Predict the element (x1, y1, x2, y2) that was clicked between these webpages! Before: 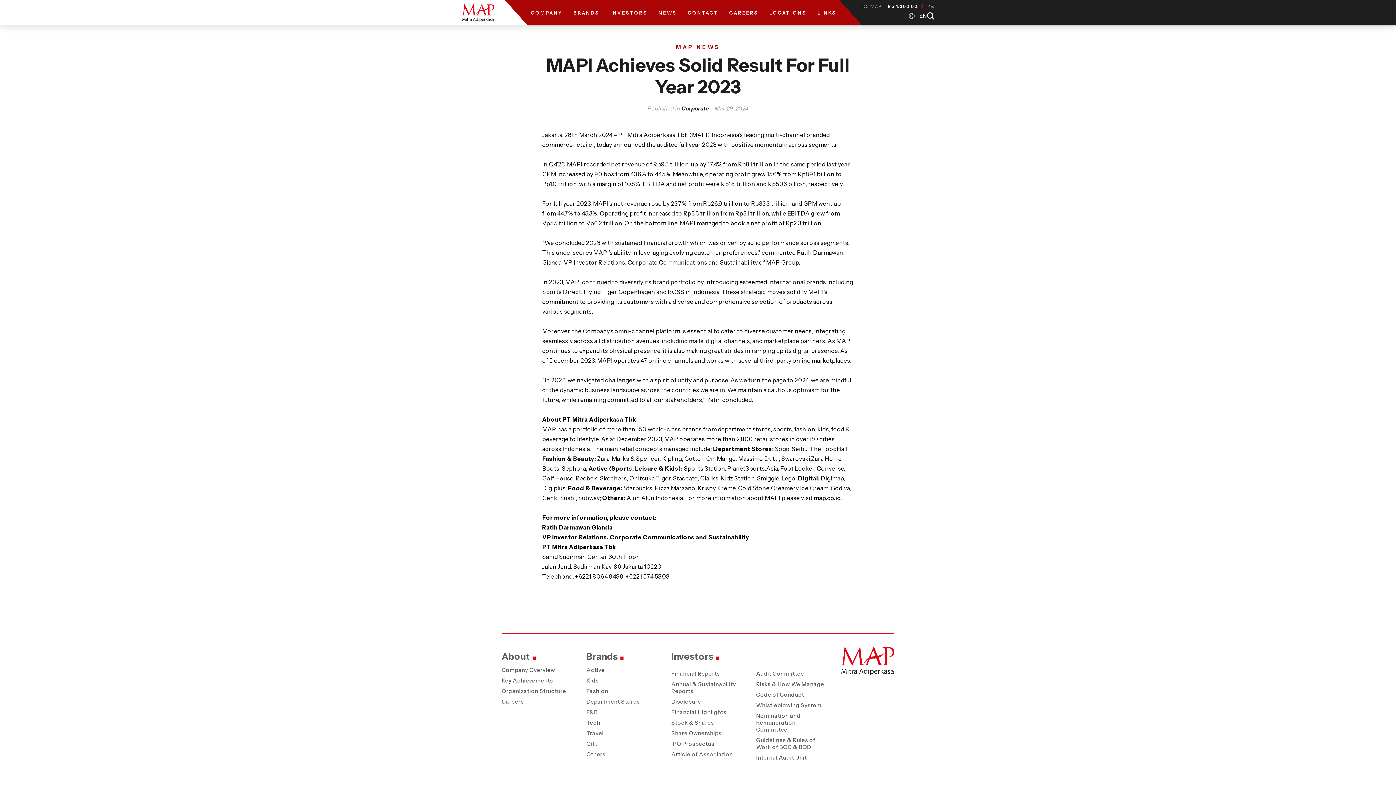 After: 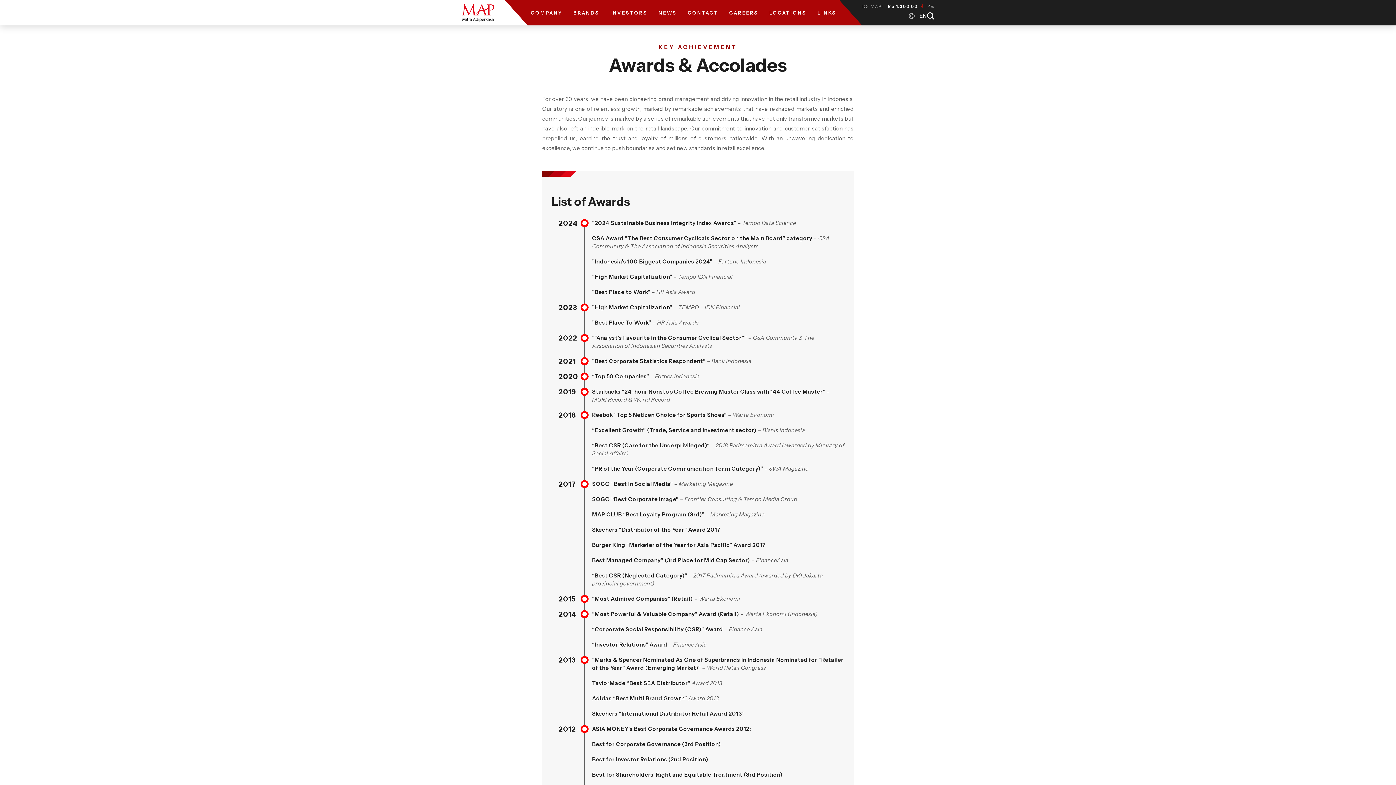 Action: bbox: (494, 675, 579, 686) label: Key Achievements